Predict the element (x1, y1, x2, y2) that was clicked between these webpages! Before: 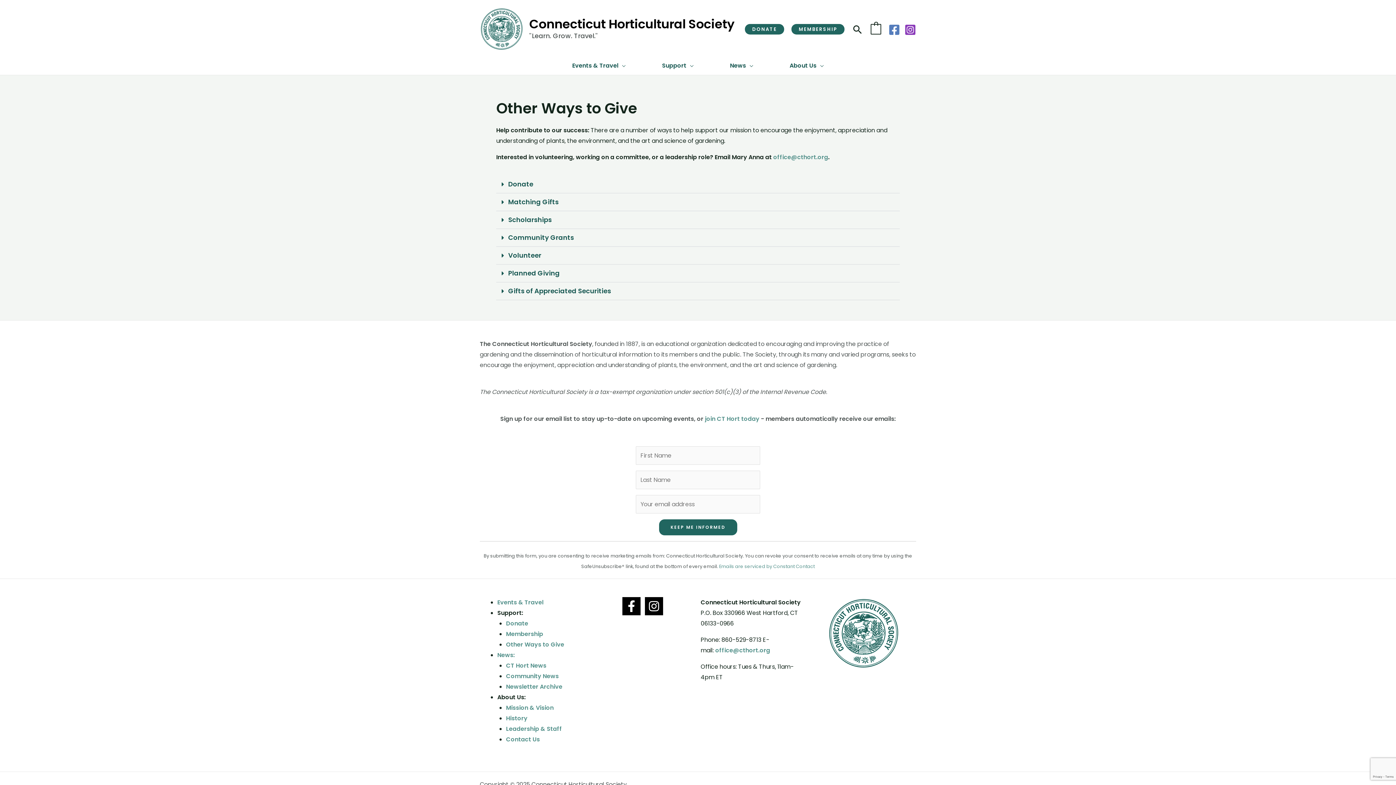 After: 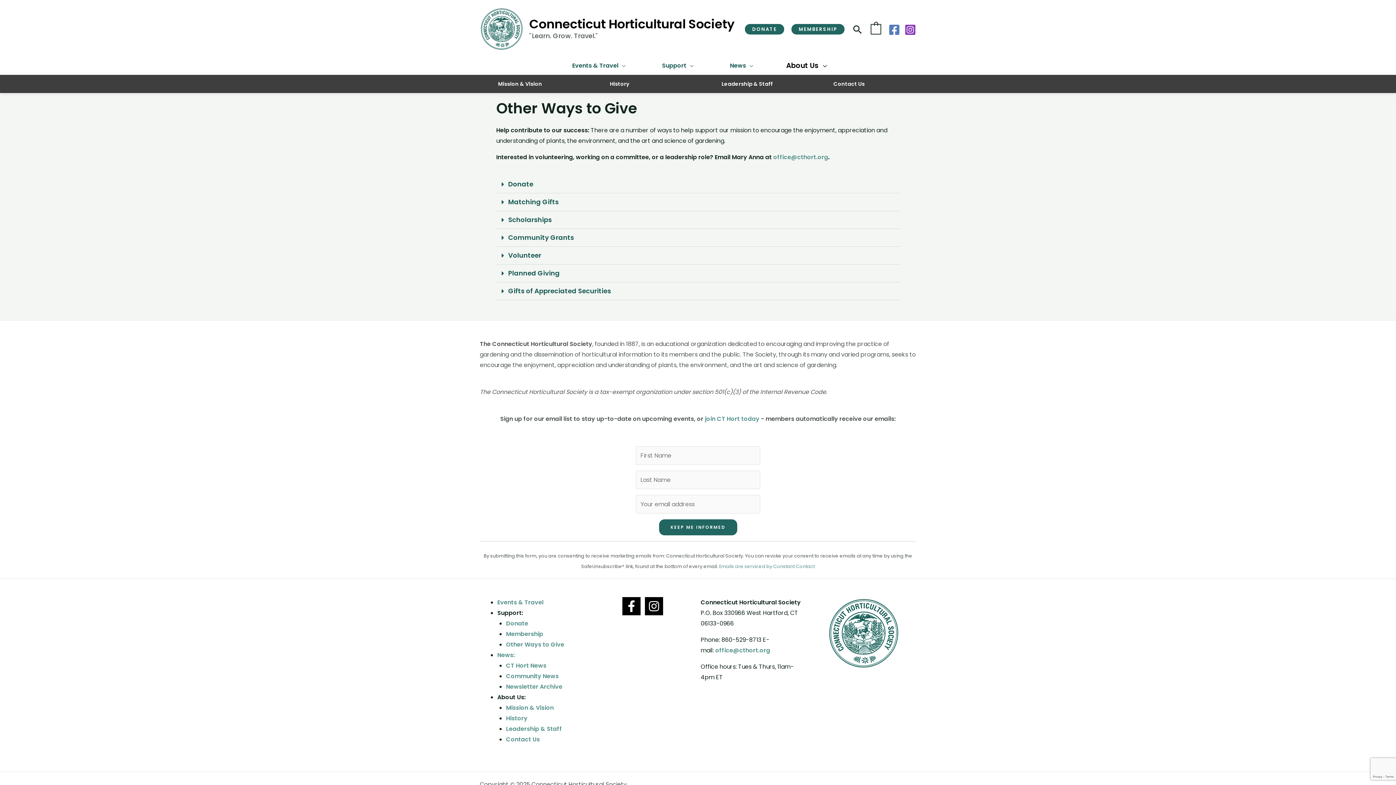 Action: bbox: (771, 56, 842, 74) label: About Us